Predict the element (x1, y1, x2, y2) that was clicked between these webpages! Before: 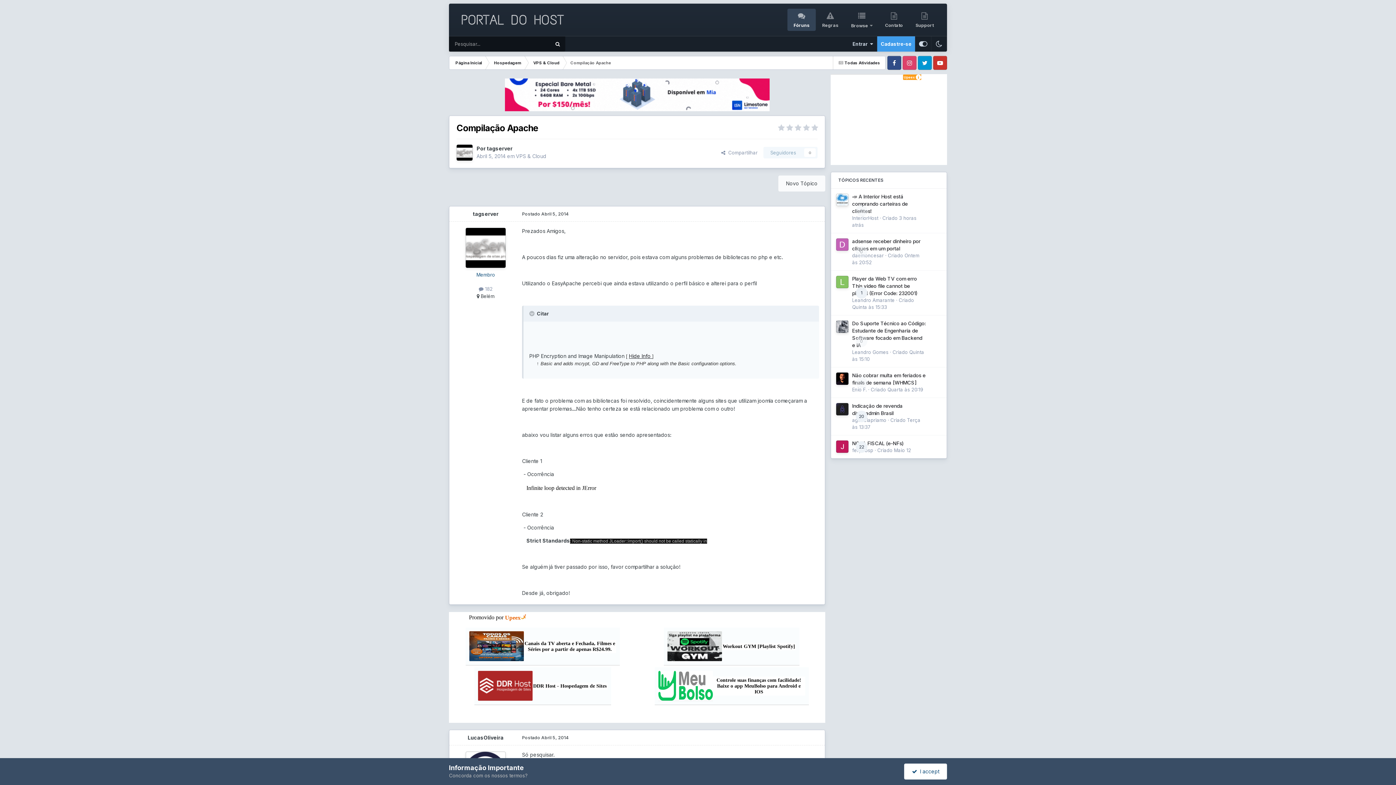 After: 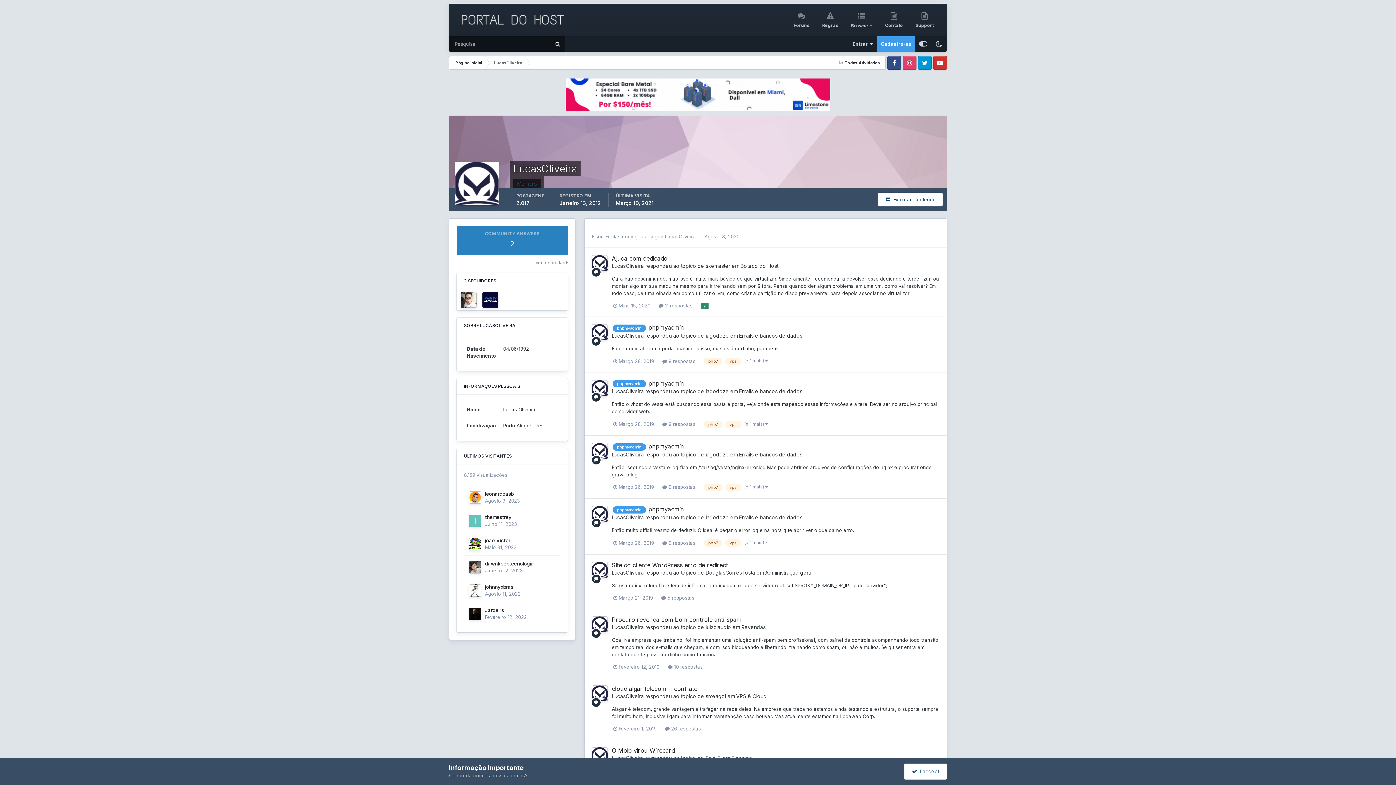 Action: bbox: (467, 735, 503, 741) label: LucasOliveira